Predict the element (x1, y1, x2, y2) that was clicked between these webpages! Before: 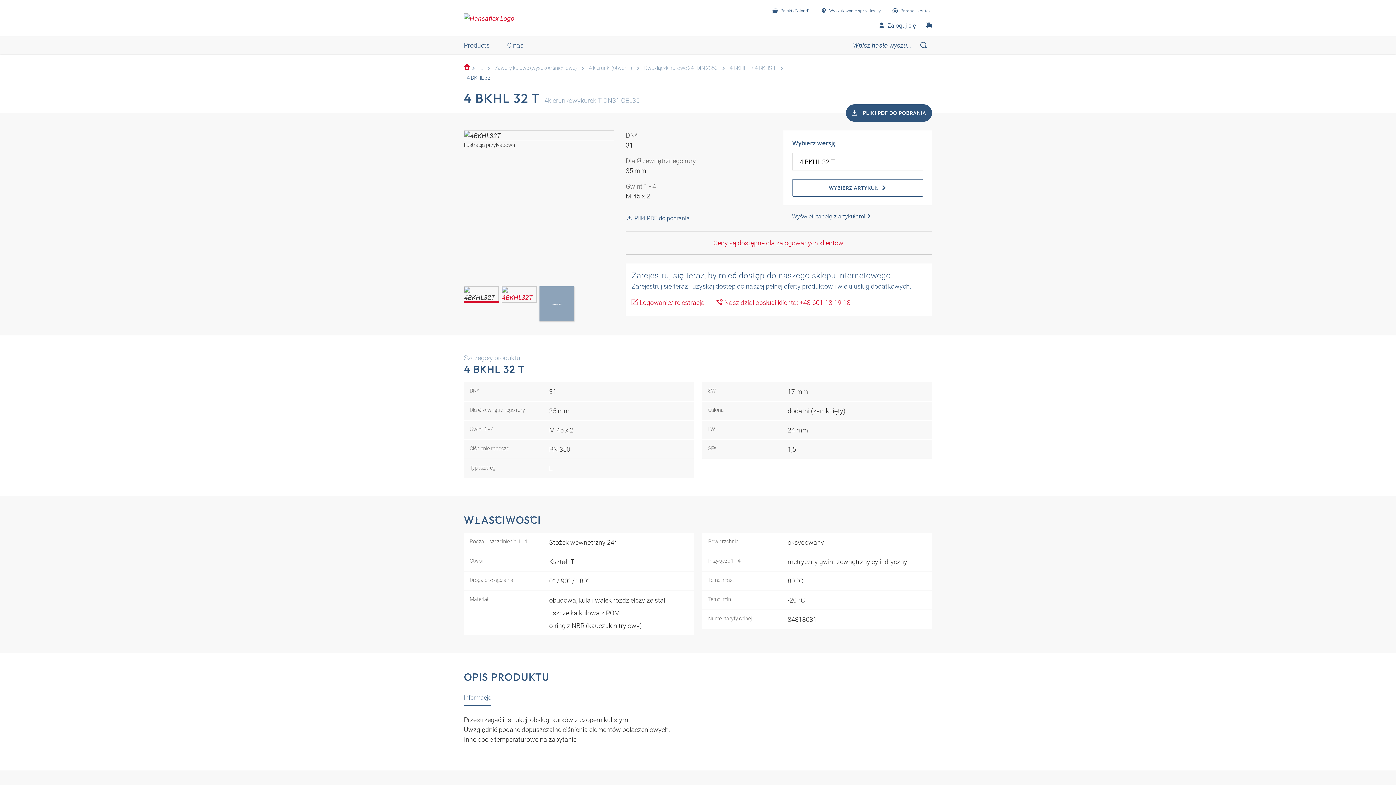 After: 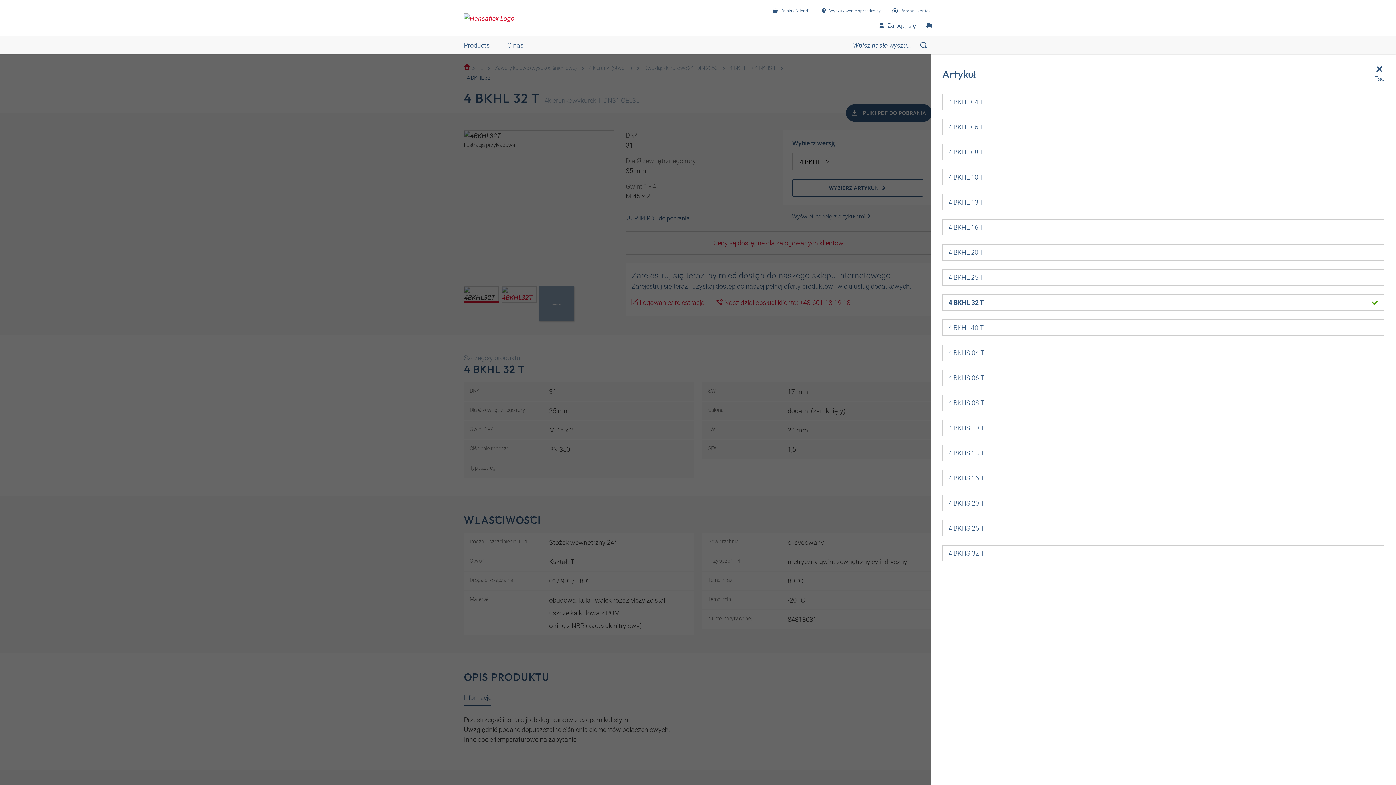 Action: bbox: (792, 179, 923, 196) label: WYBIERZ ARTYKUŁ